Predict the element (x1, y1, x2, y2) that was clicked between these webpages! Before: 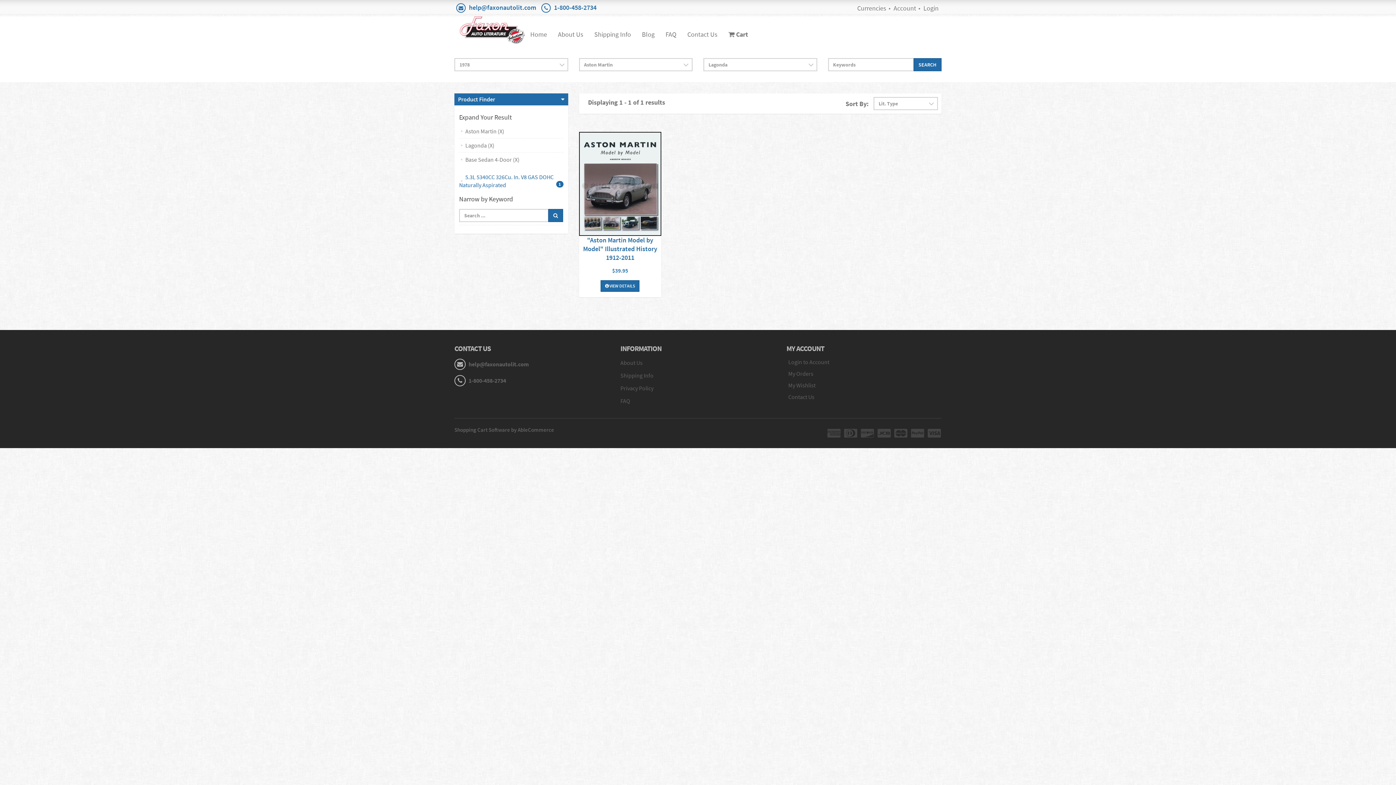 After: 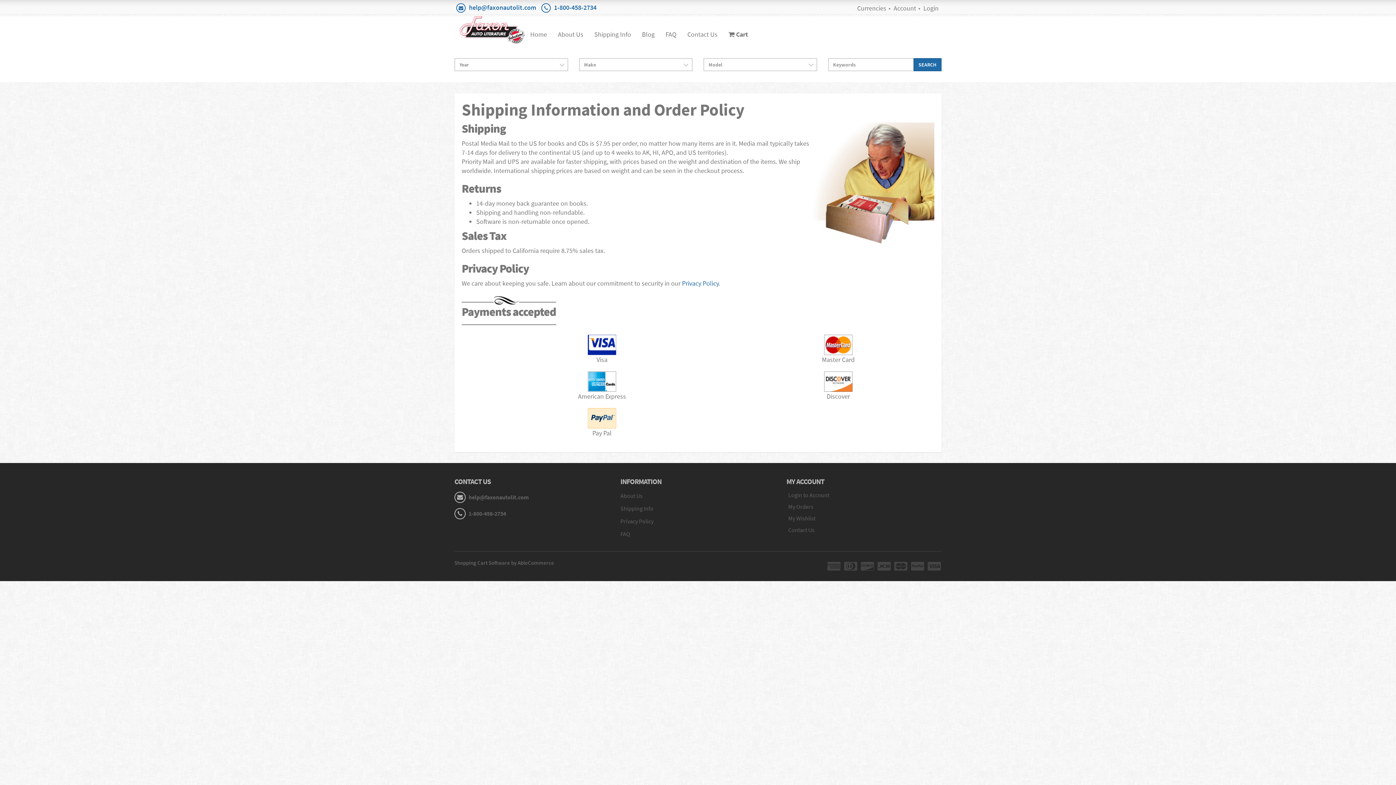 Action: label: Shipping Info bbox: (589, 25, 636, 43)